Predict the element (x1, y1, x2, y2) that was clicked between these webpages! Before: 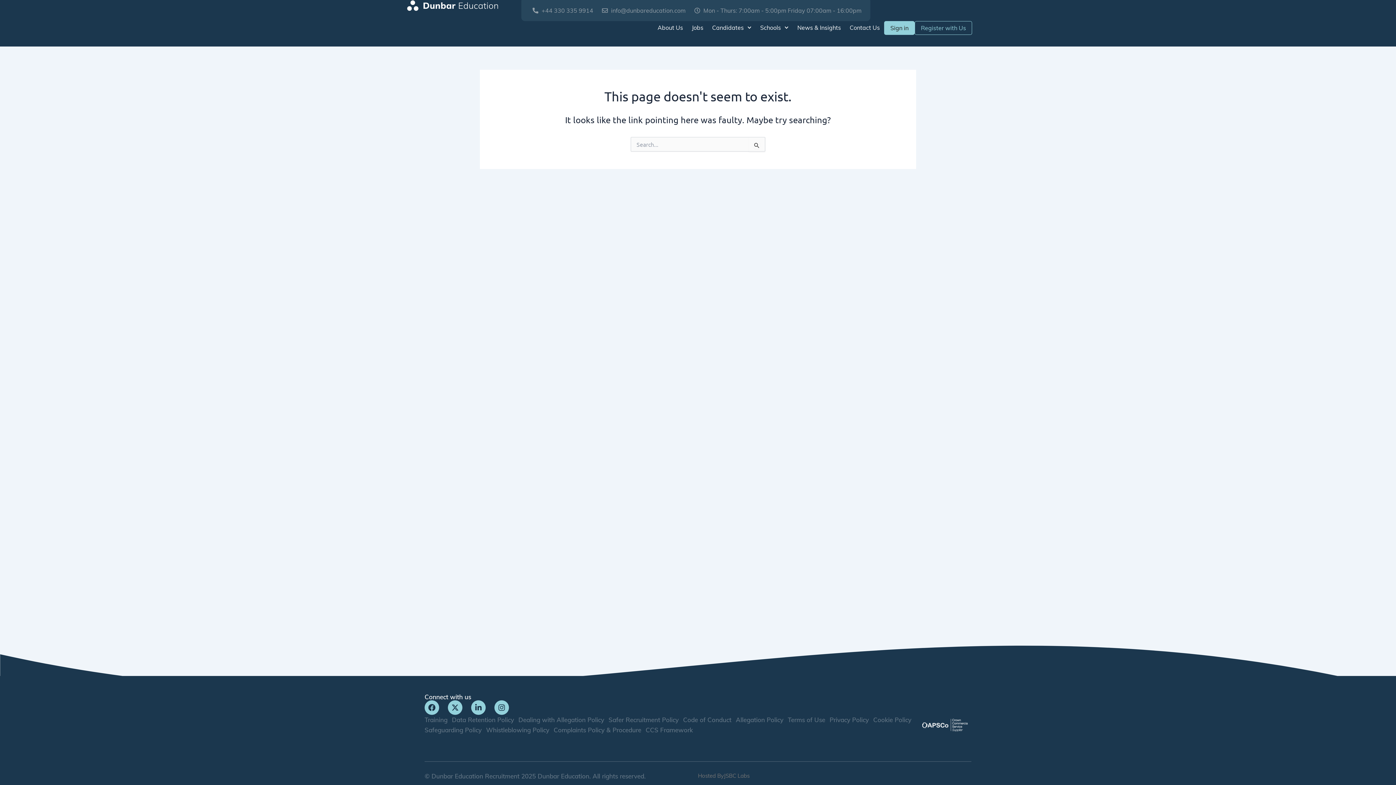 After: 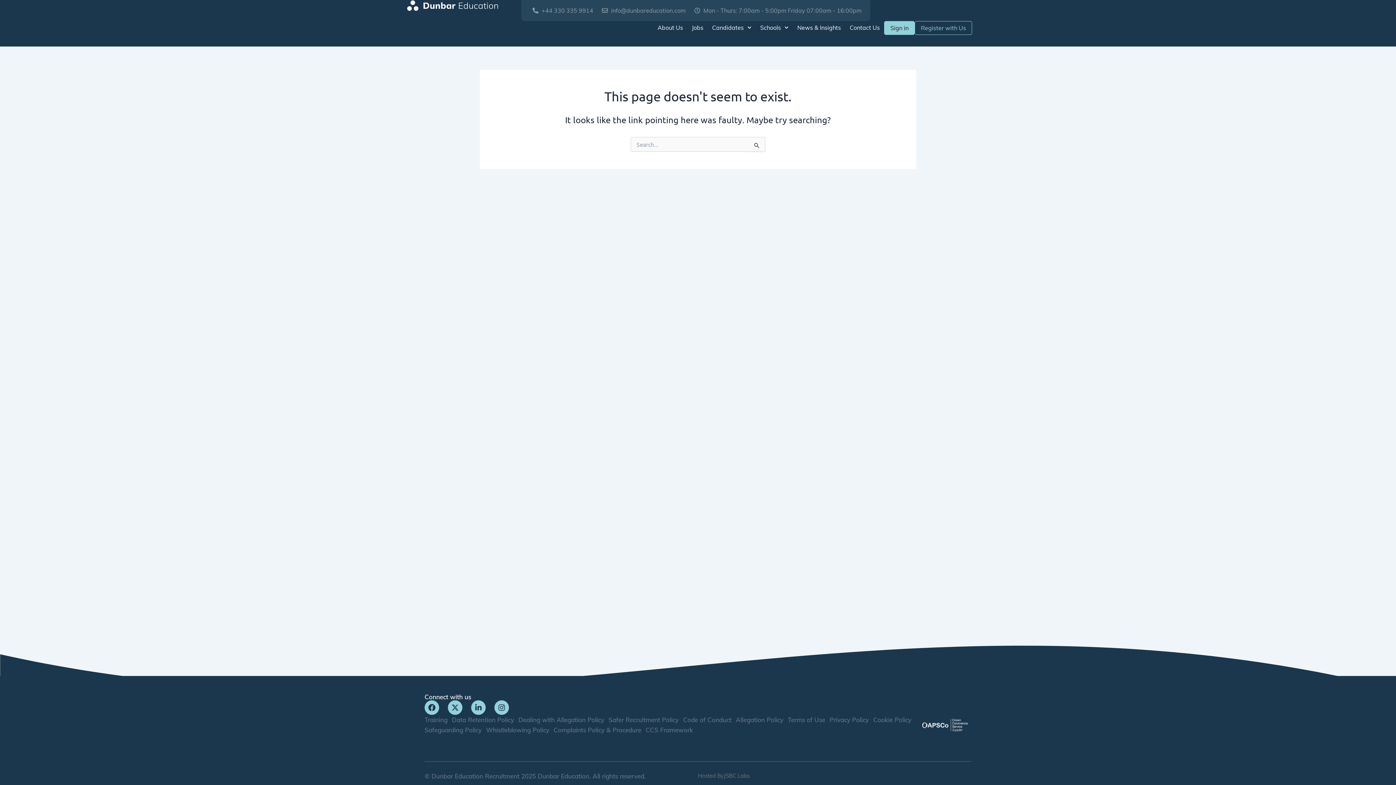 Action: bbox: (608, 715, 678, 725) label: Safer Recruitment Policy